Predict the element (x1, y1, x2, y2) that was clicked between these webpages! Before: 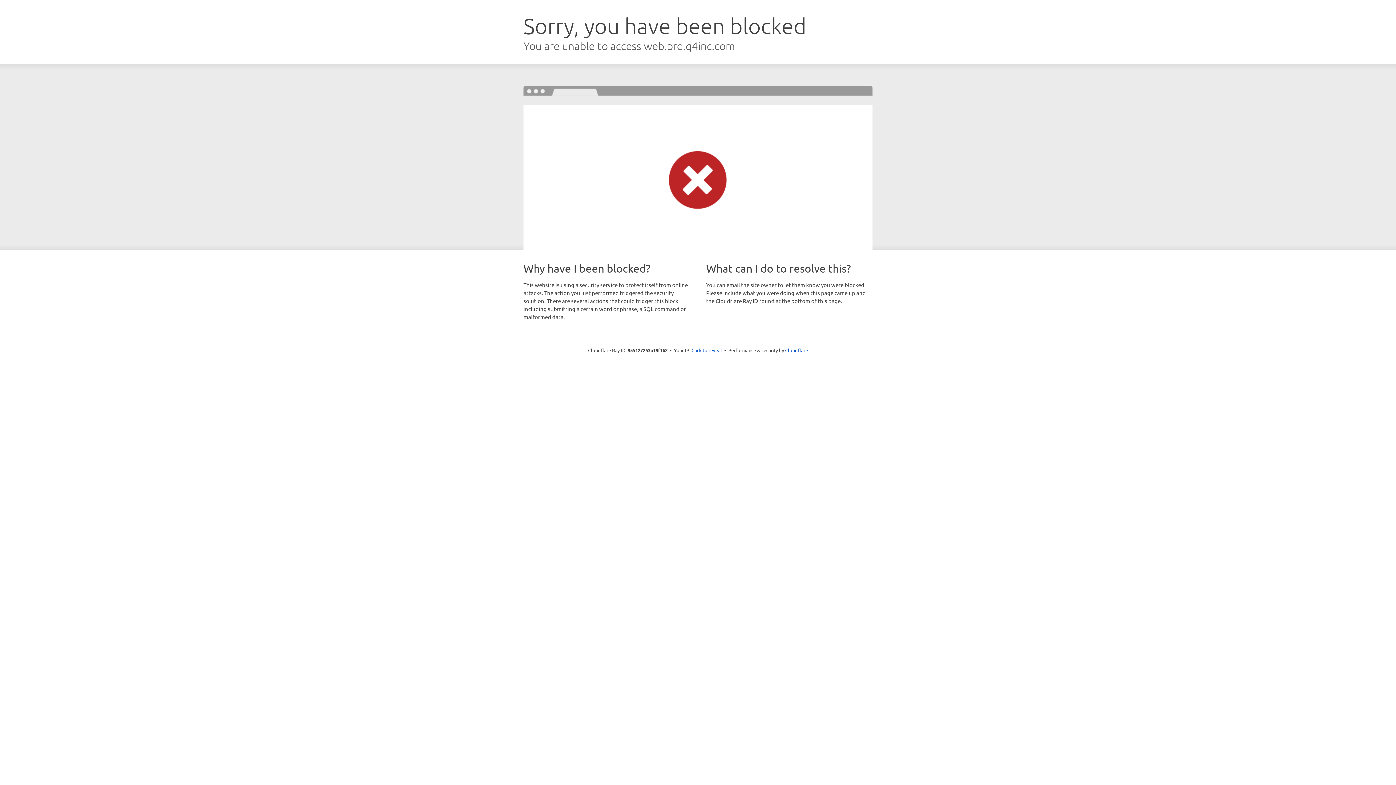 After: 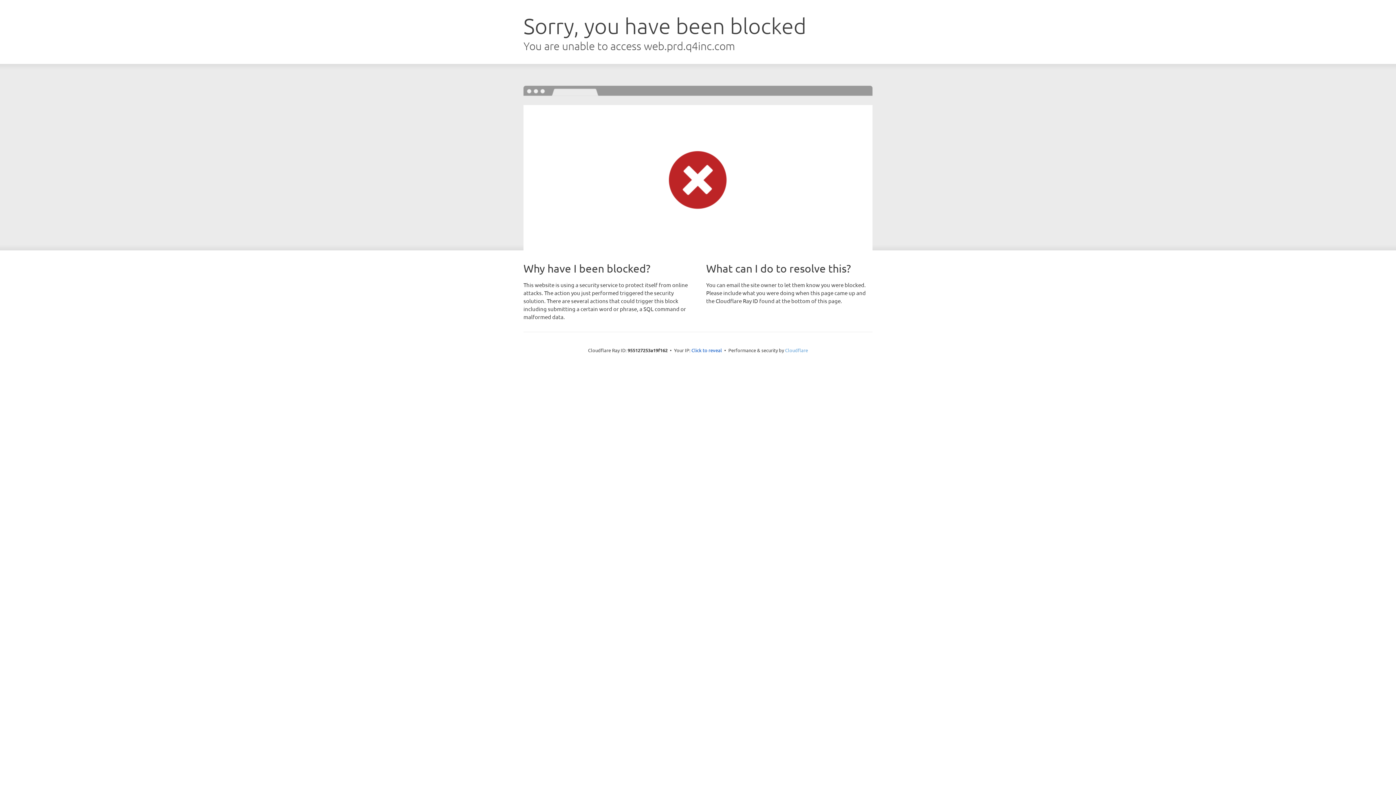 Action: bbox: (785, 347, 808, 353) label: Cloudflare